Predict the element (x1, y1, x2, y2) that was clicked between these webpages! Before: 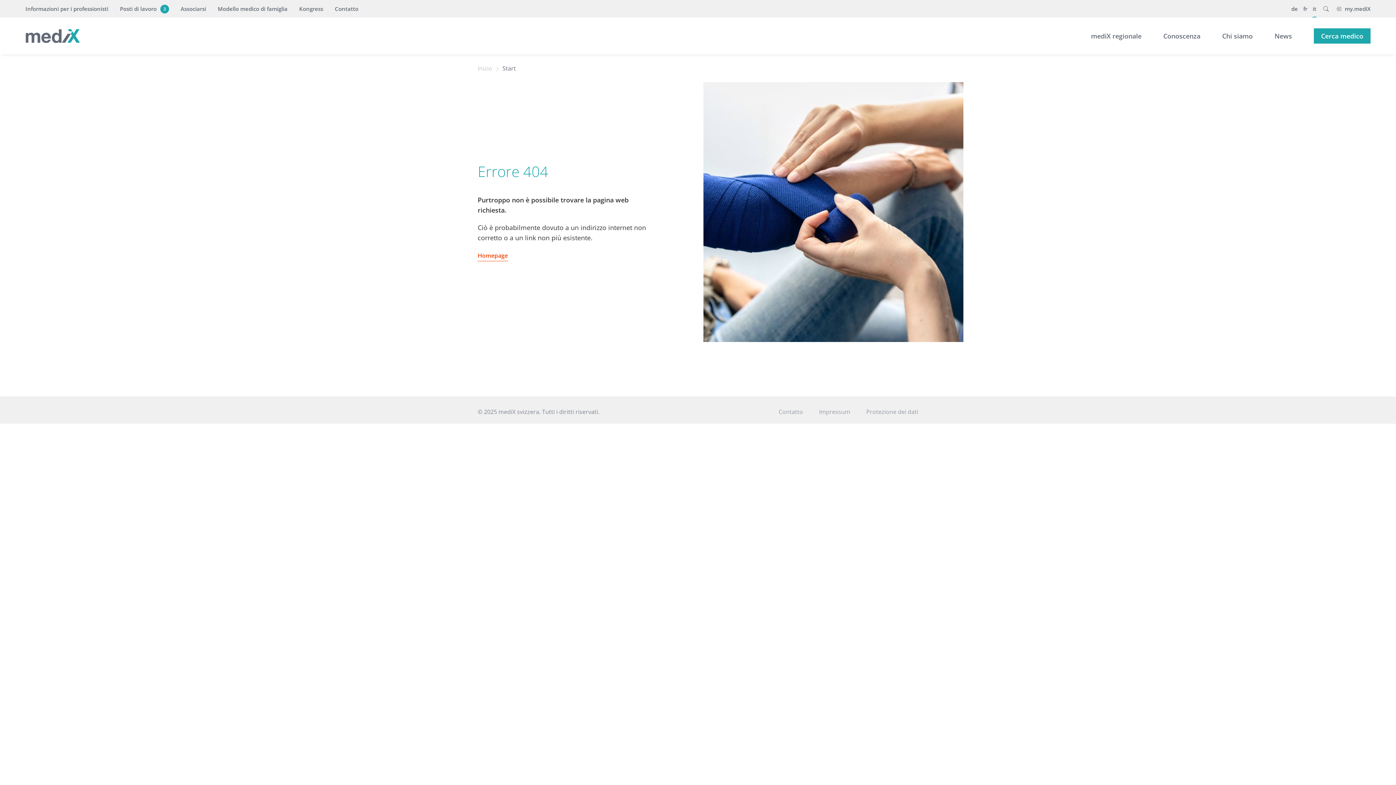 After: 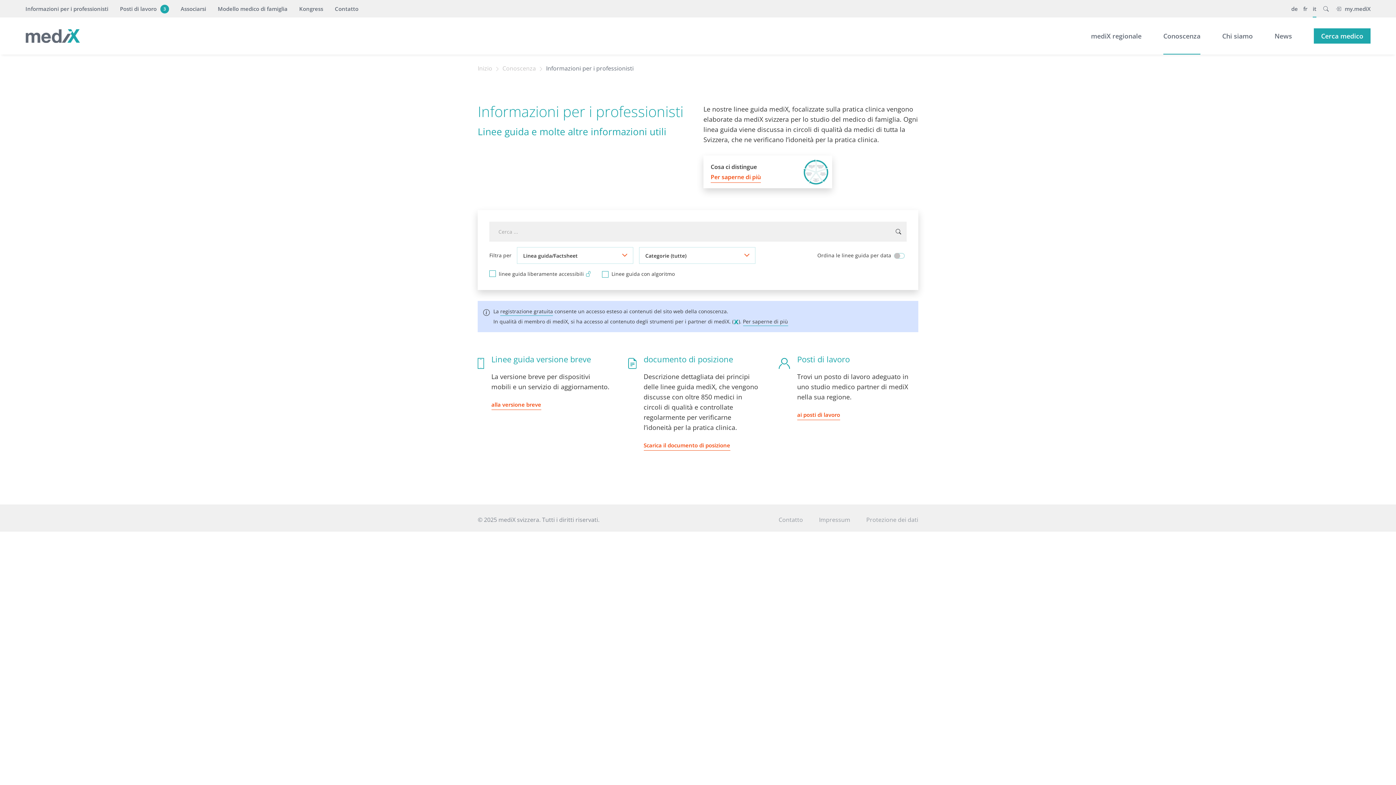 Action: bbox: (25, 0, 108, 17) label: Informazioni per i professionisti